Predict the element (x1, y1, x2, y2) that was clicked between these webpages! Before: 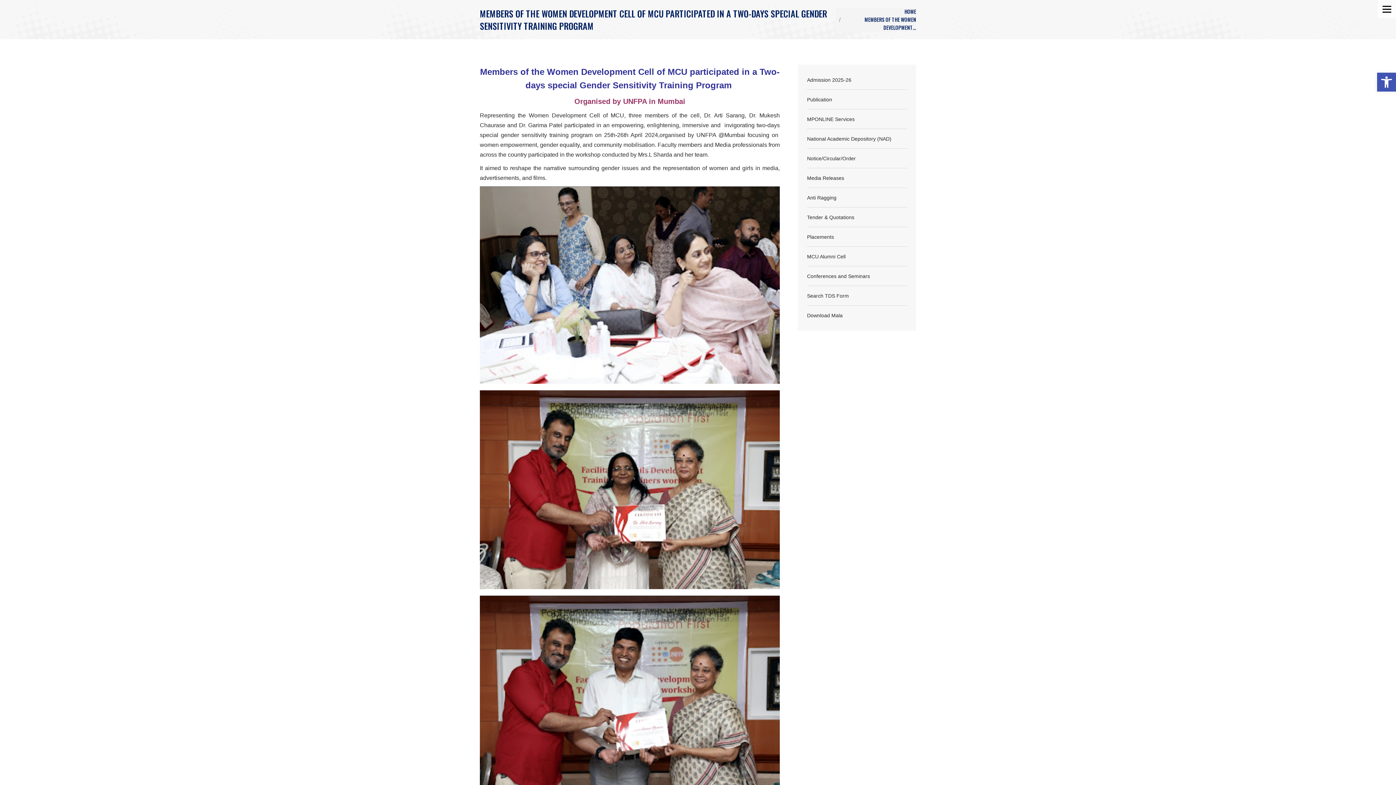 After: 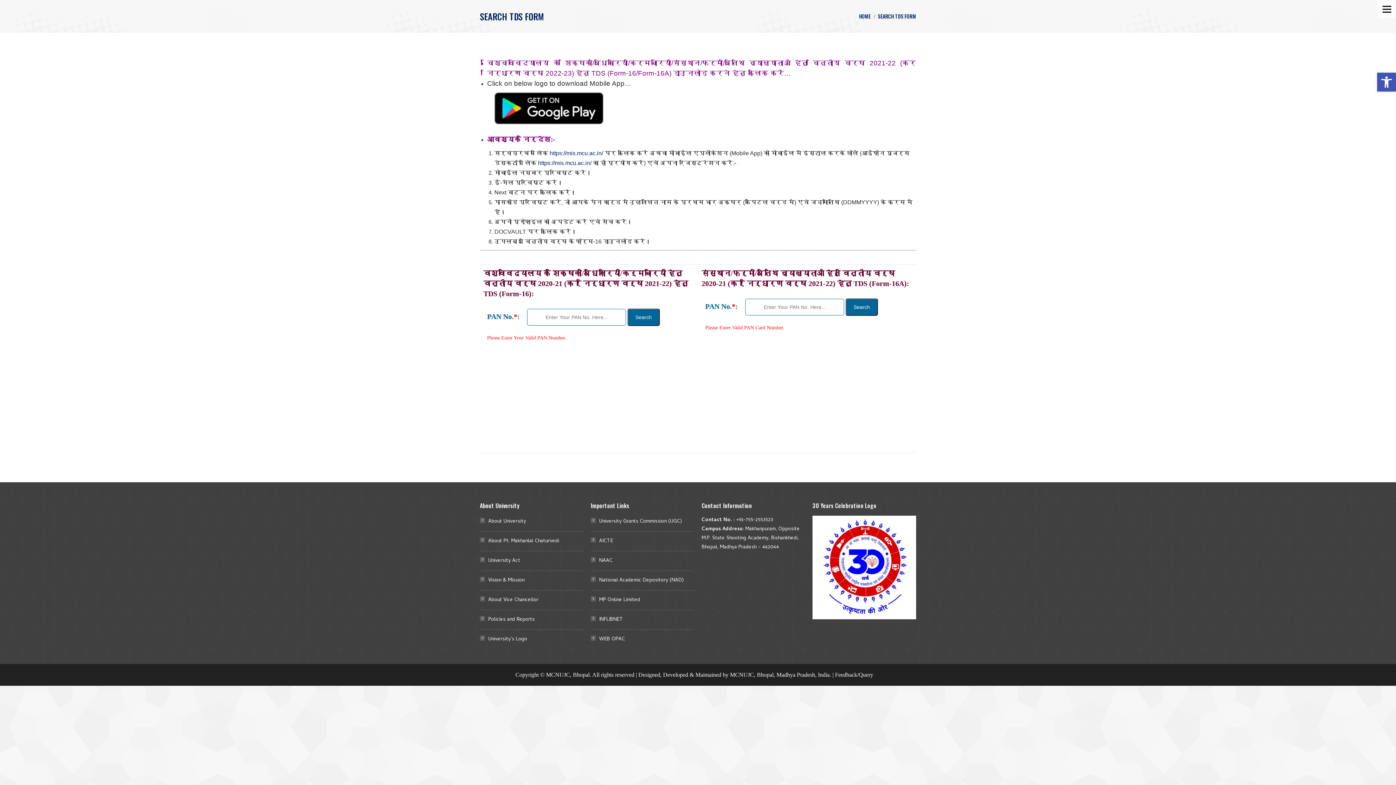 Action: bbox: (807, 289, 849, 302) label: Search TDS Form